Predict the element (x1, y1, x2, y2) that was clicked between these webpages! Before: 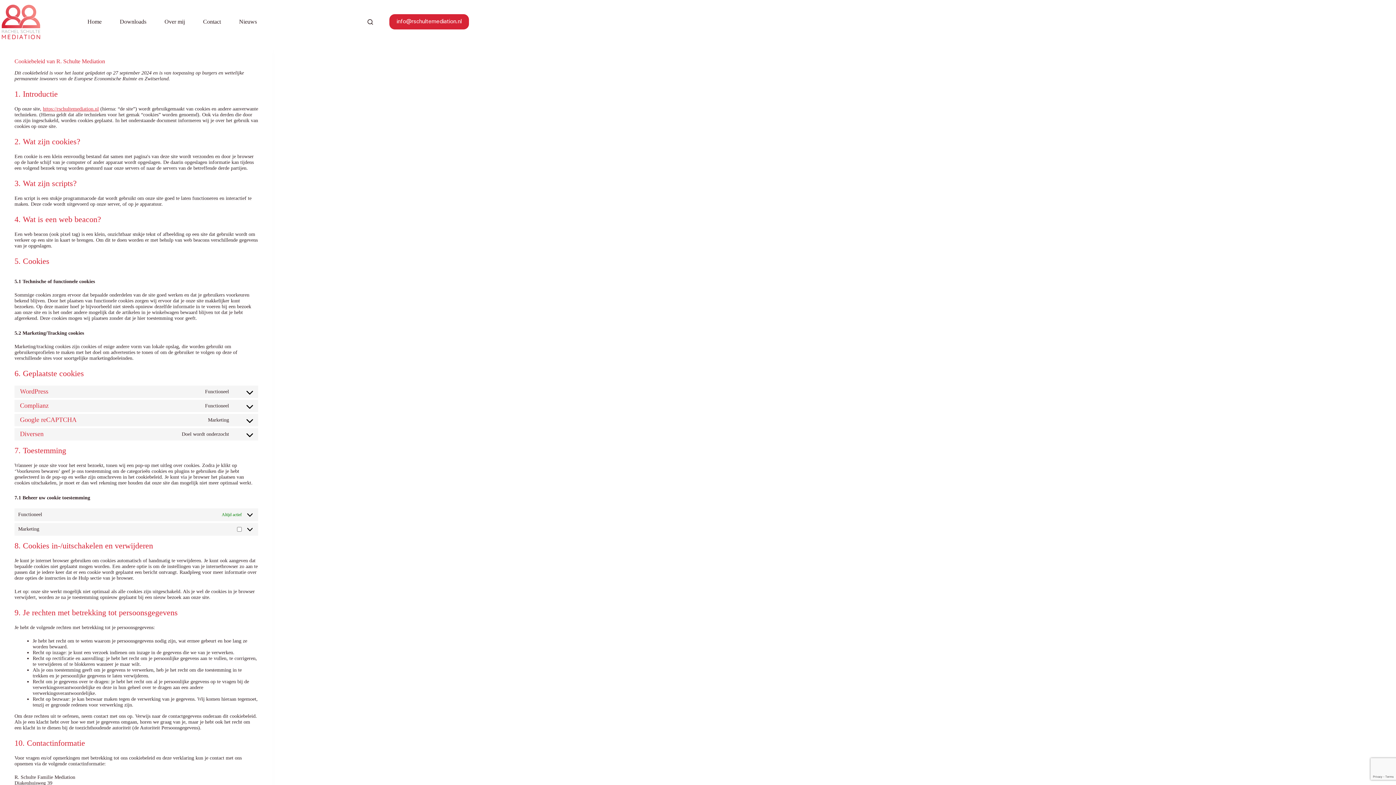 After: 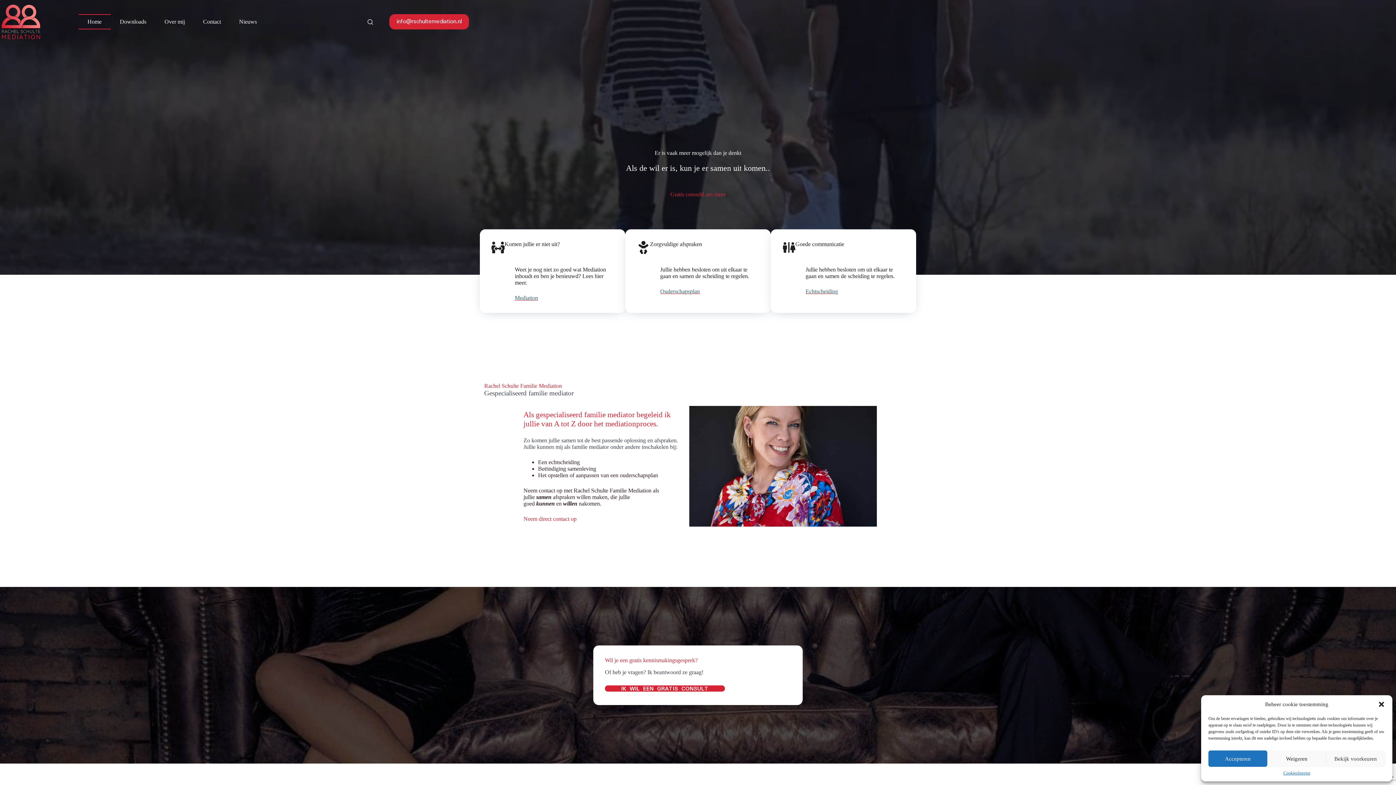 Action: bbox: (42, 106, 98, 111) label: https://rschultemediation.nl